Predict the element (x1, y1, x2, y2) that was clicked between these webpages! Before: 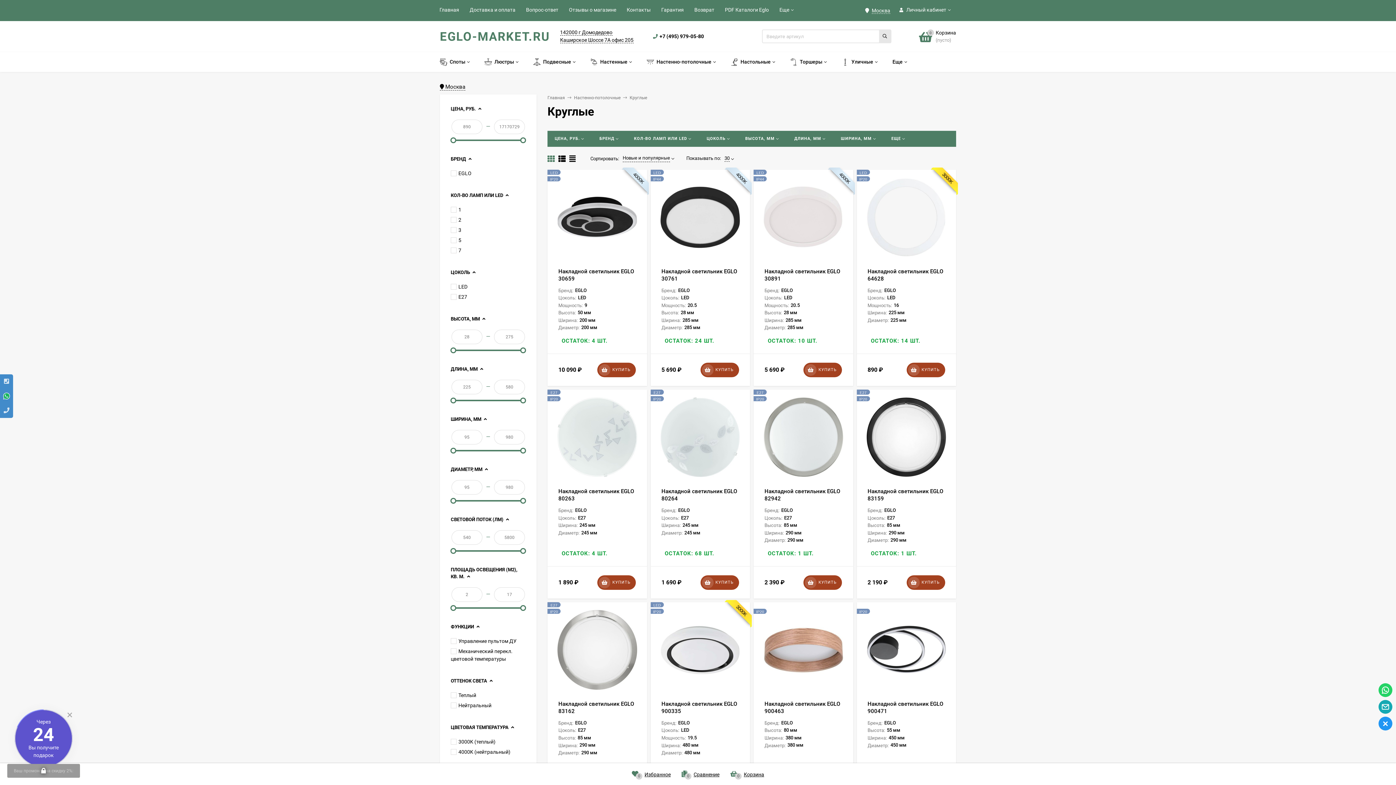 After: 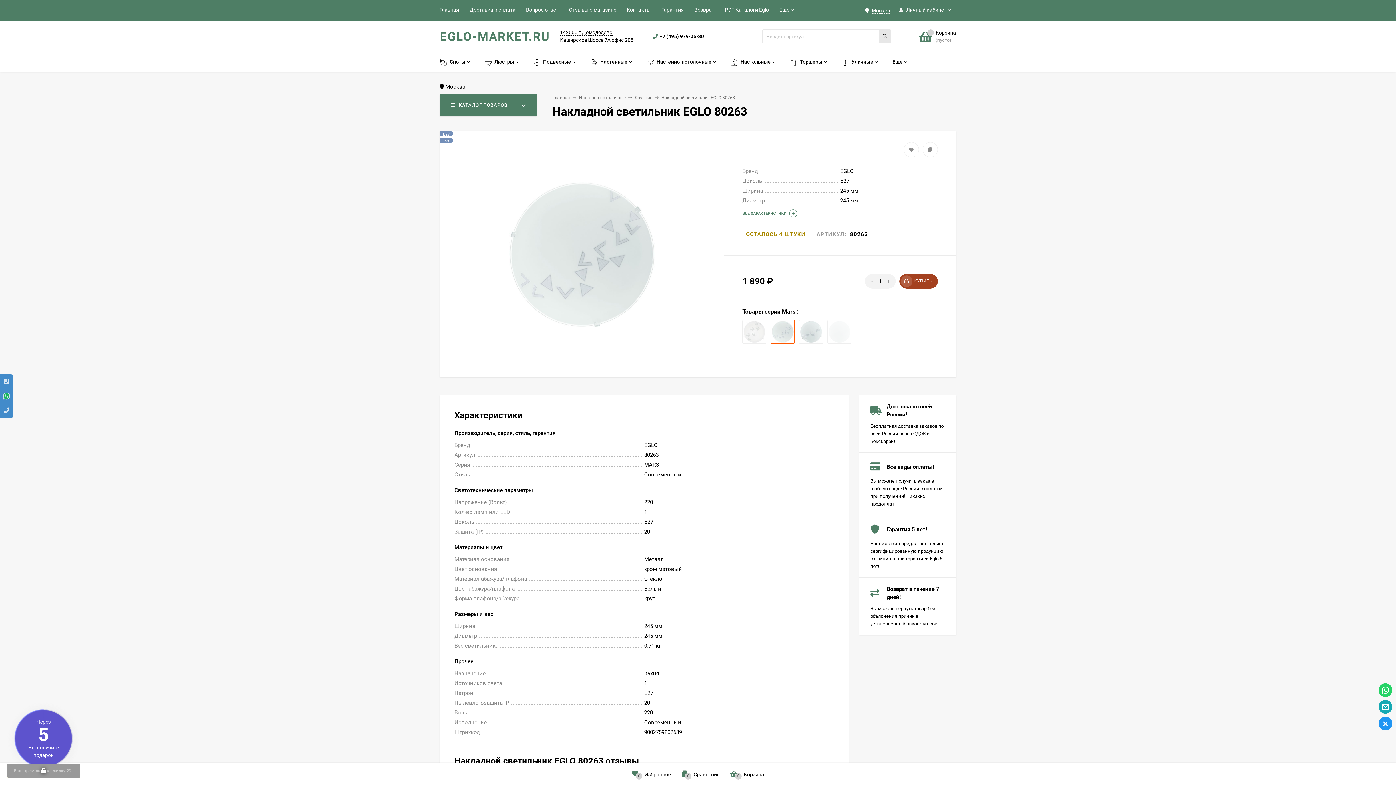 Action: bbox: (551, 393, 643, 480)